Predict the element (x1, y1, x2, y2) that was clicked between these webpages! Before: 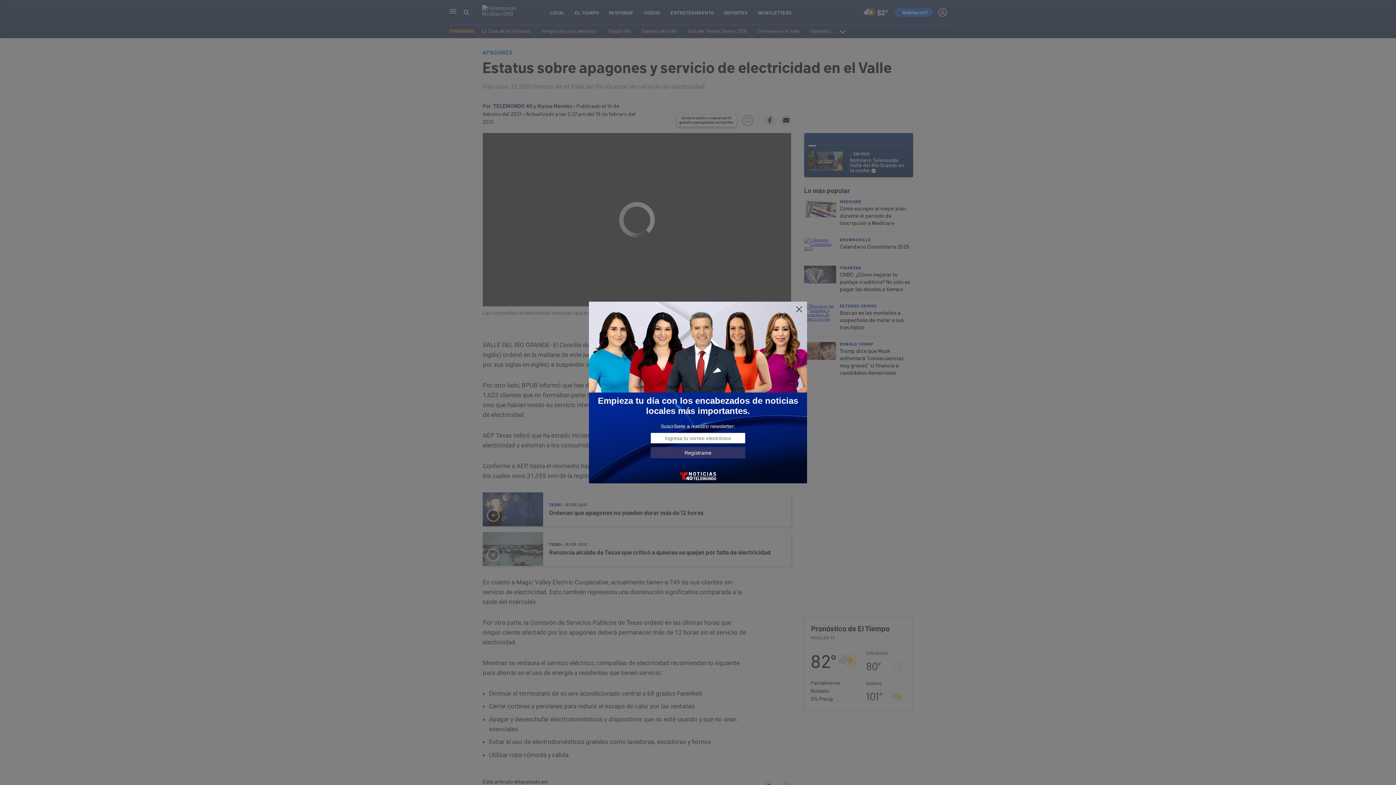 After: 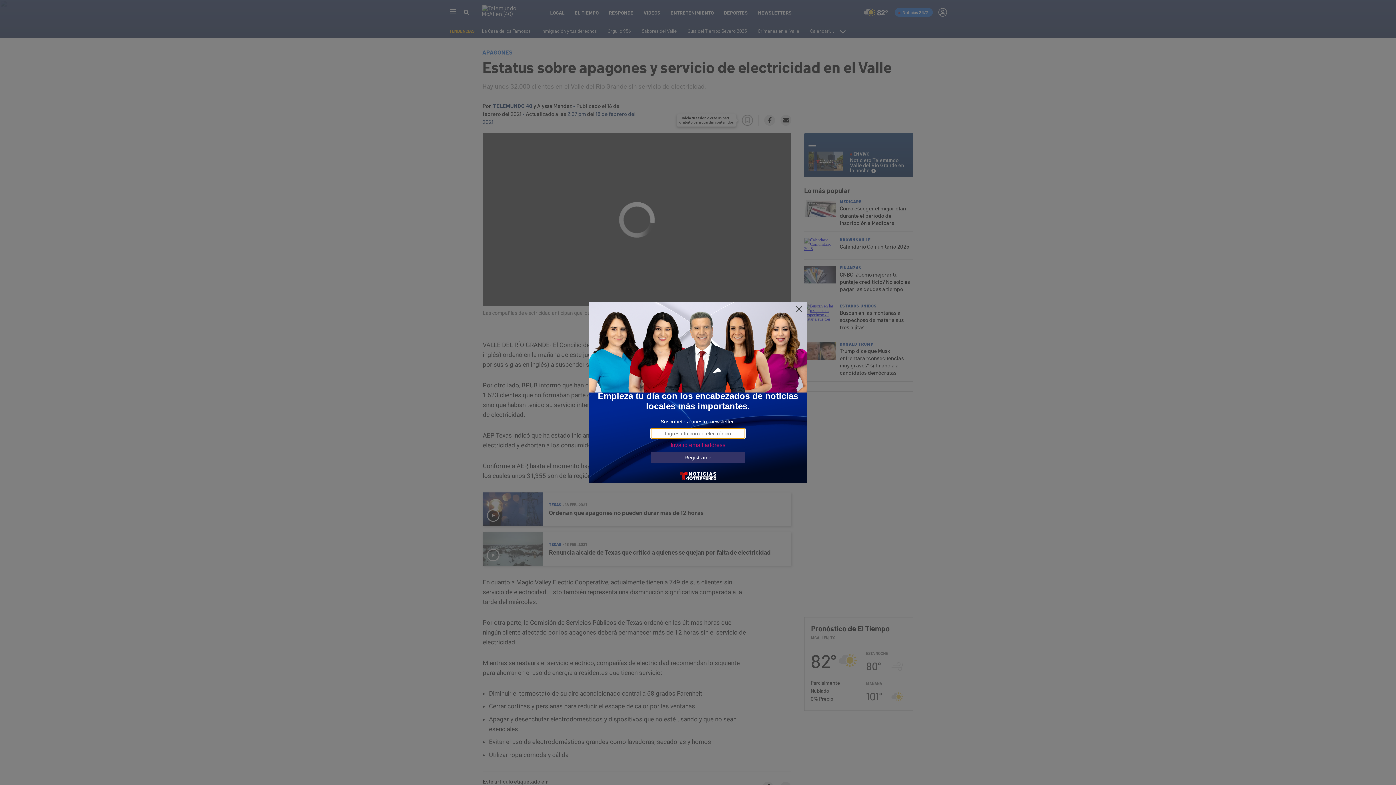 Action: label: Regístrame bbox: (650, 447, 745, 458)